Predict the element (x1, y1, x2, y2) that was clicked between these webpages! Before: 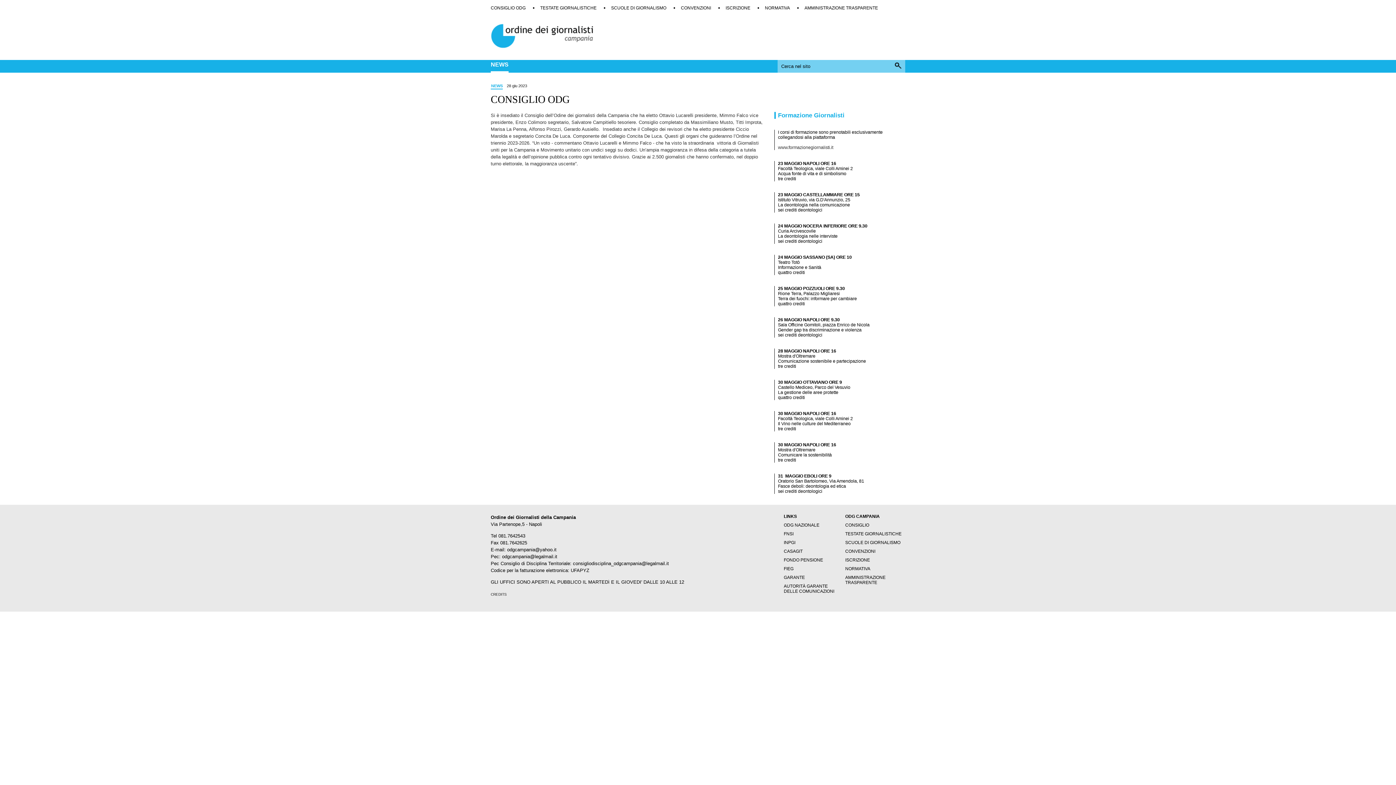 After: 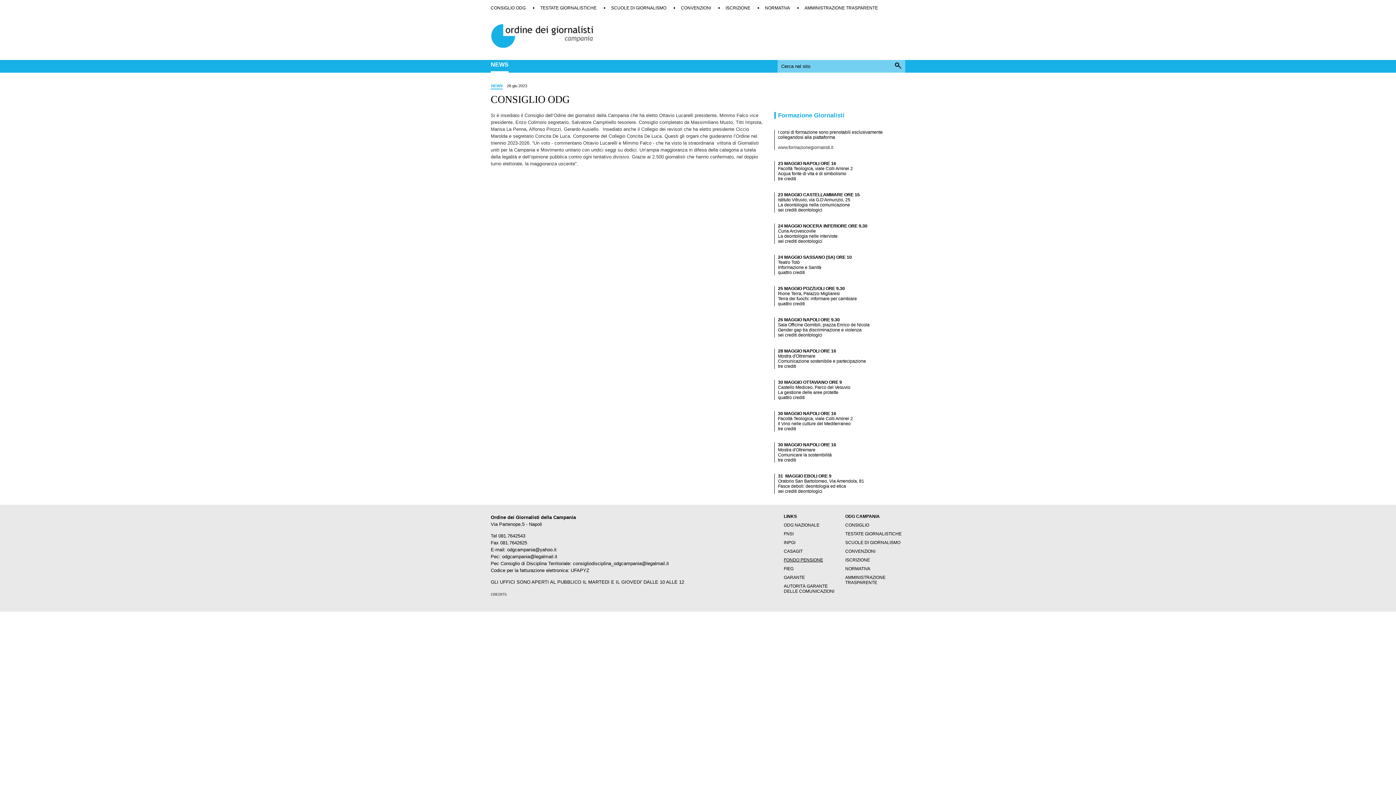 Action: label: FONDO PENSIONE bbox: (784, 557, 823, 562)